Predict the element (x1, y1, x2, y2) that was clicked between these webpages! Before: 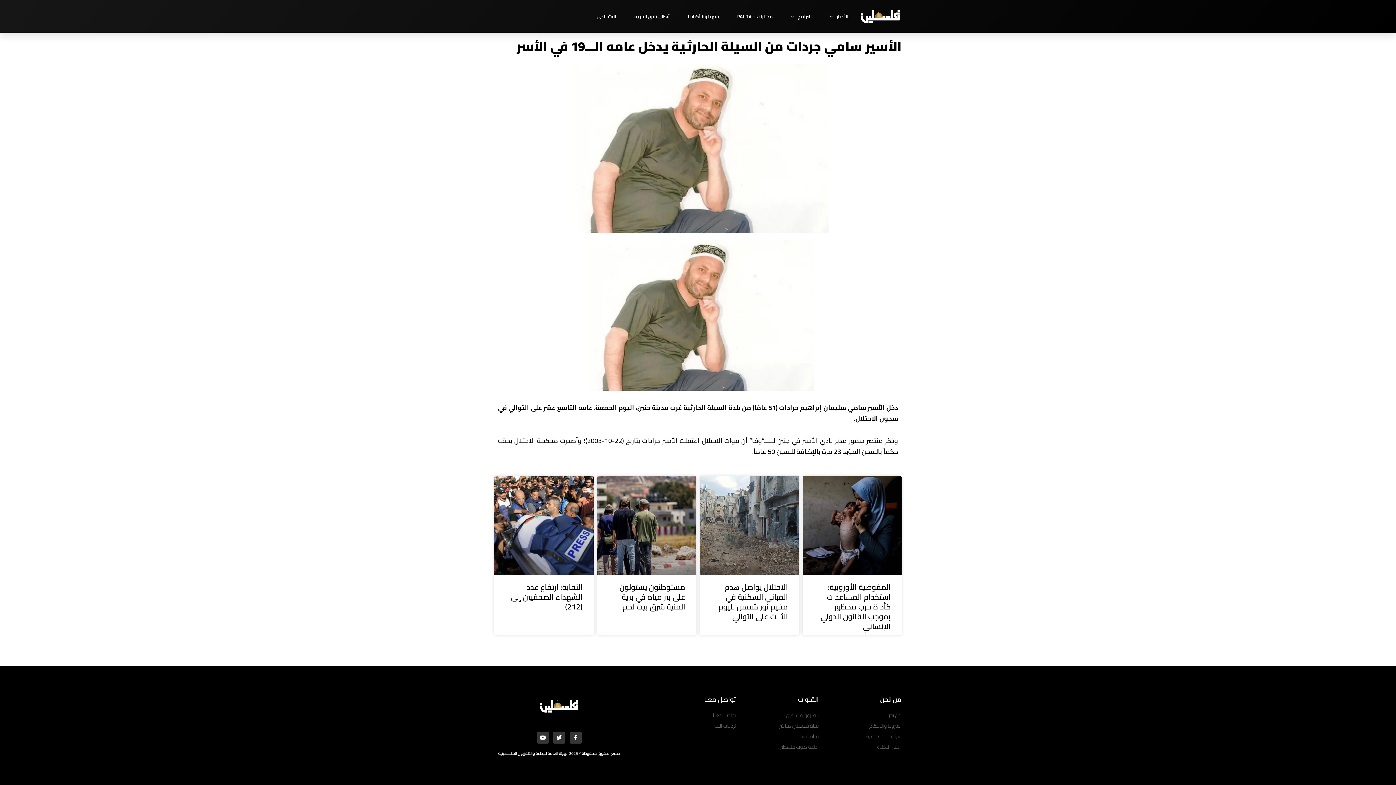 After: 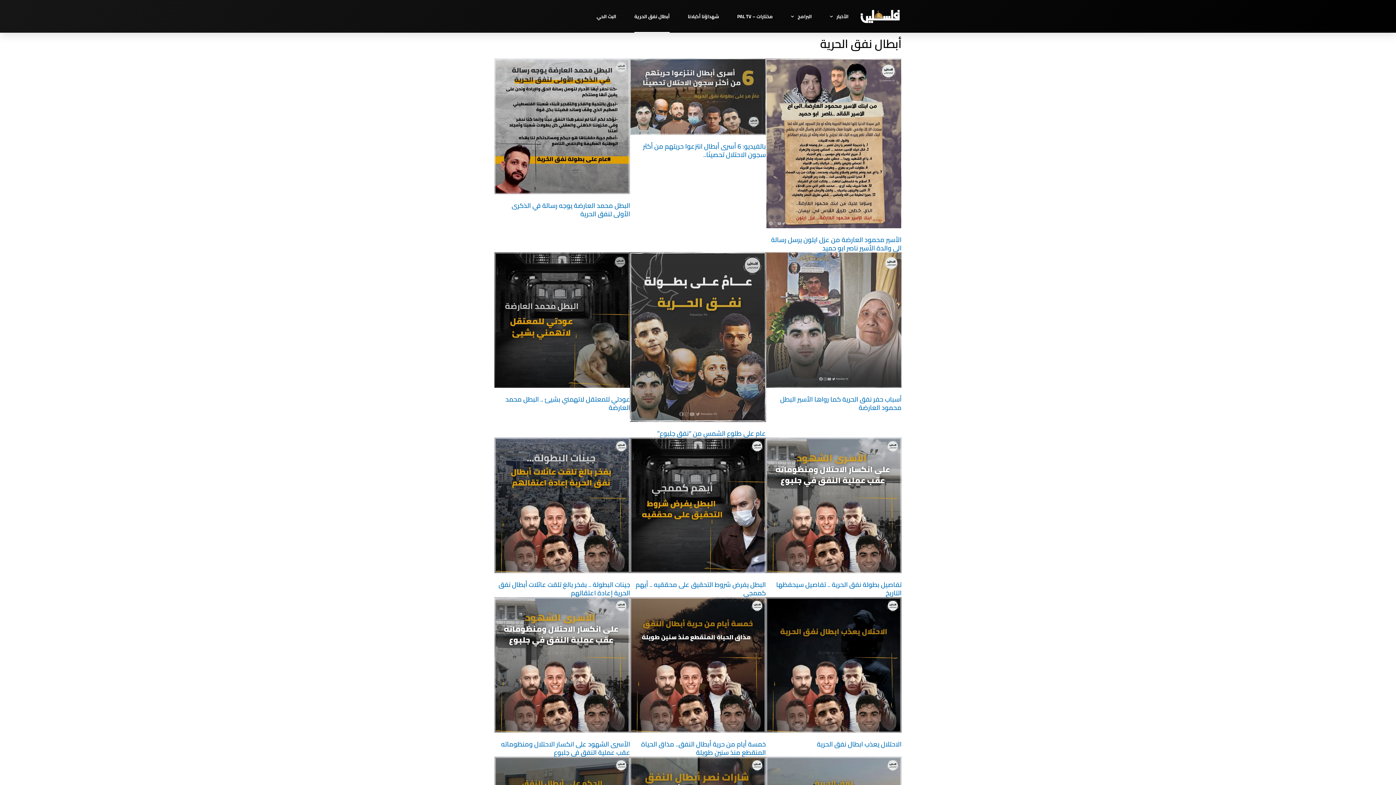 Action: bbox: (634, 0, 669, 32) label: أبطال نفق الحرية